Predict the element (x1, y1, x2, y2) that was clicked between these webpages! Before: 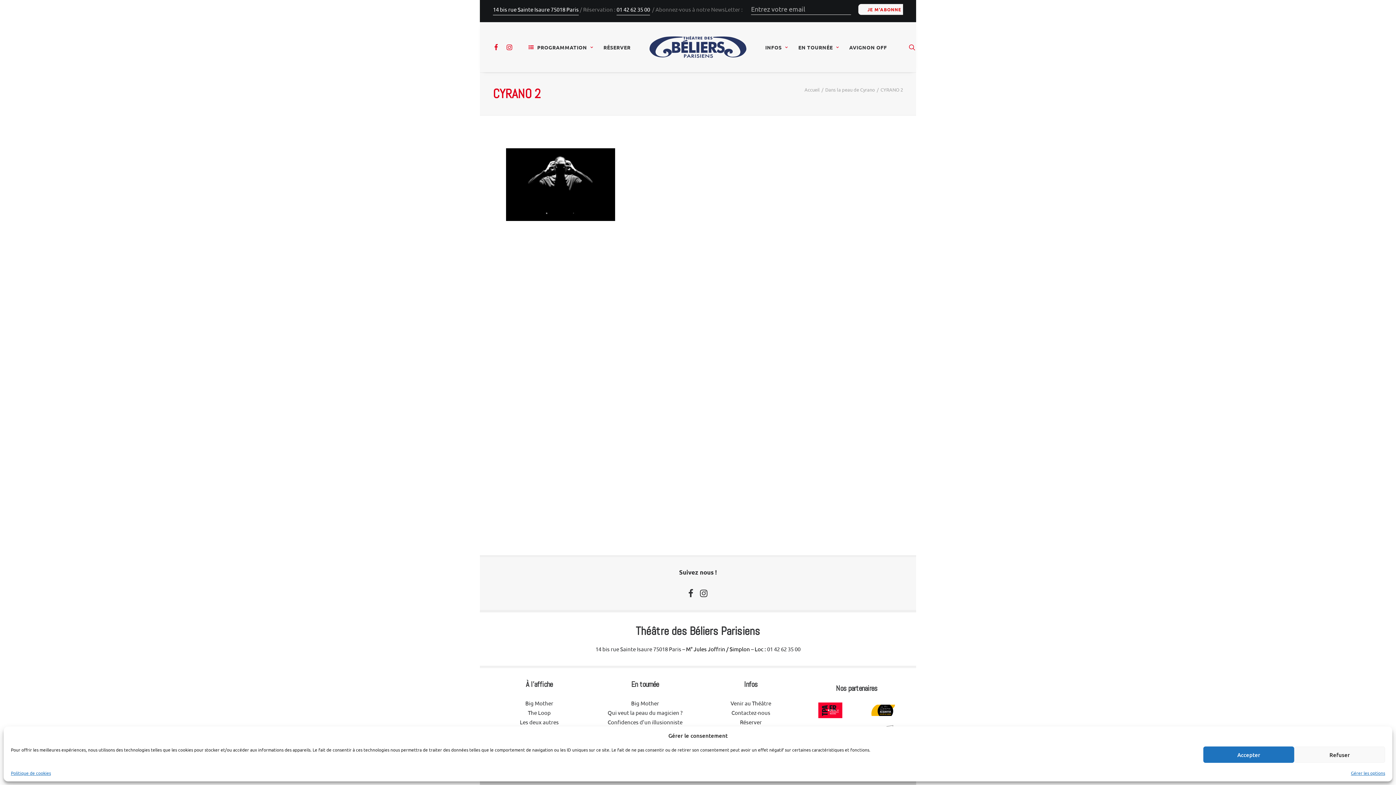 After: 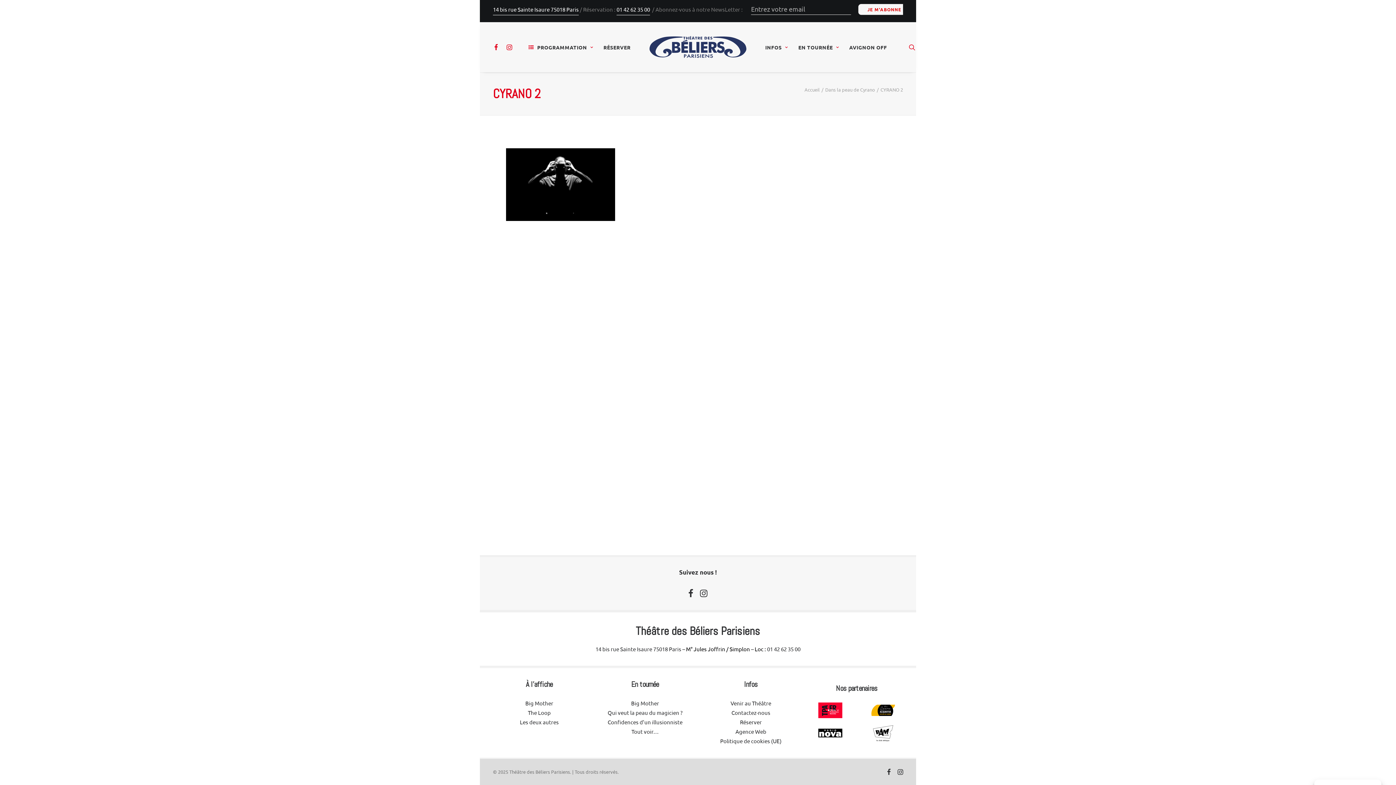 Action: bbox: (1203, 746, 1294, 763) label: Accepter